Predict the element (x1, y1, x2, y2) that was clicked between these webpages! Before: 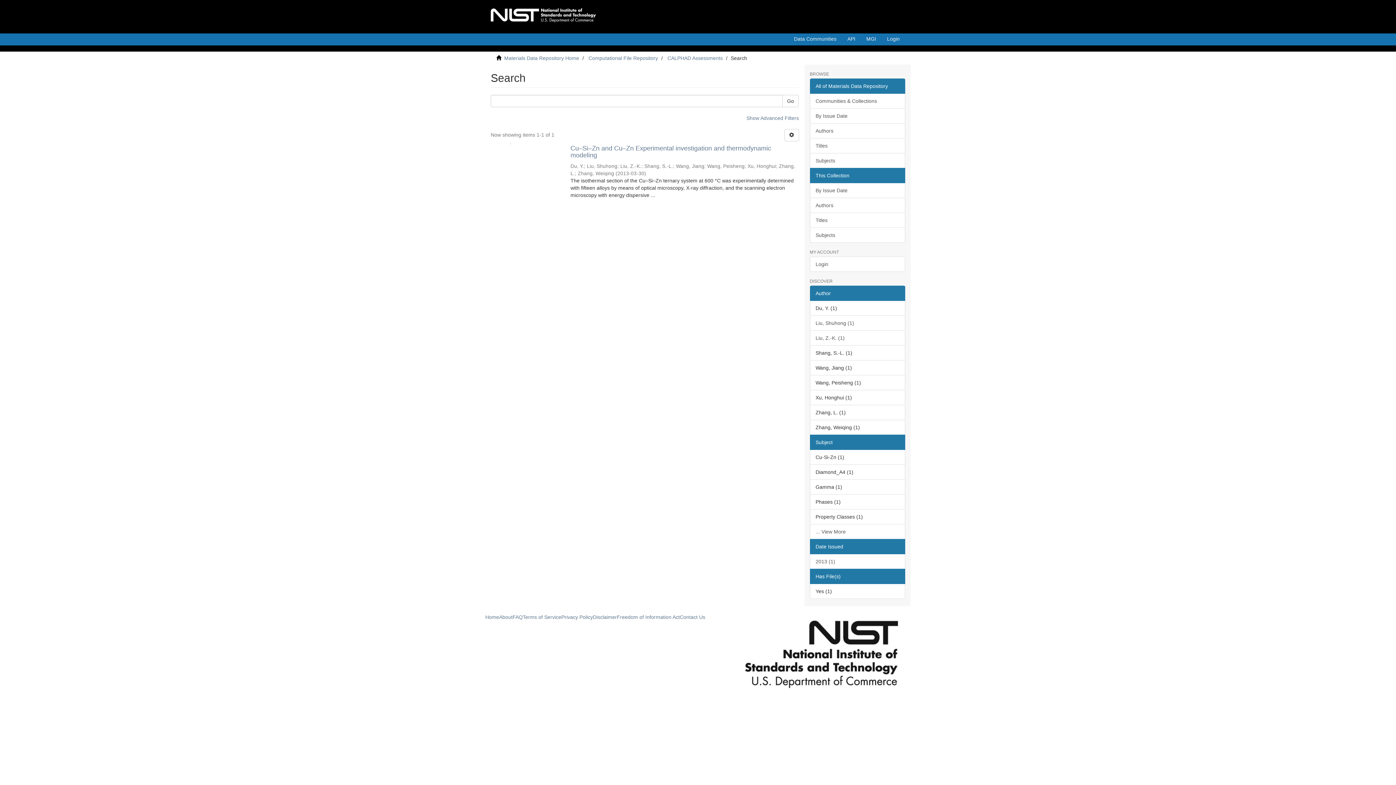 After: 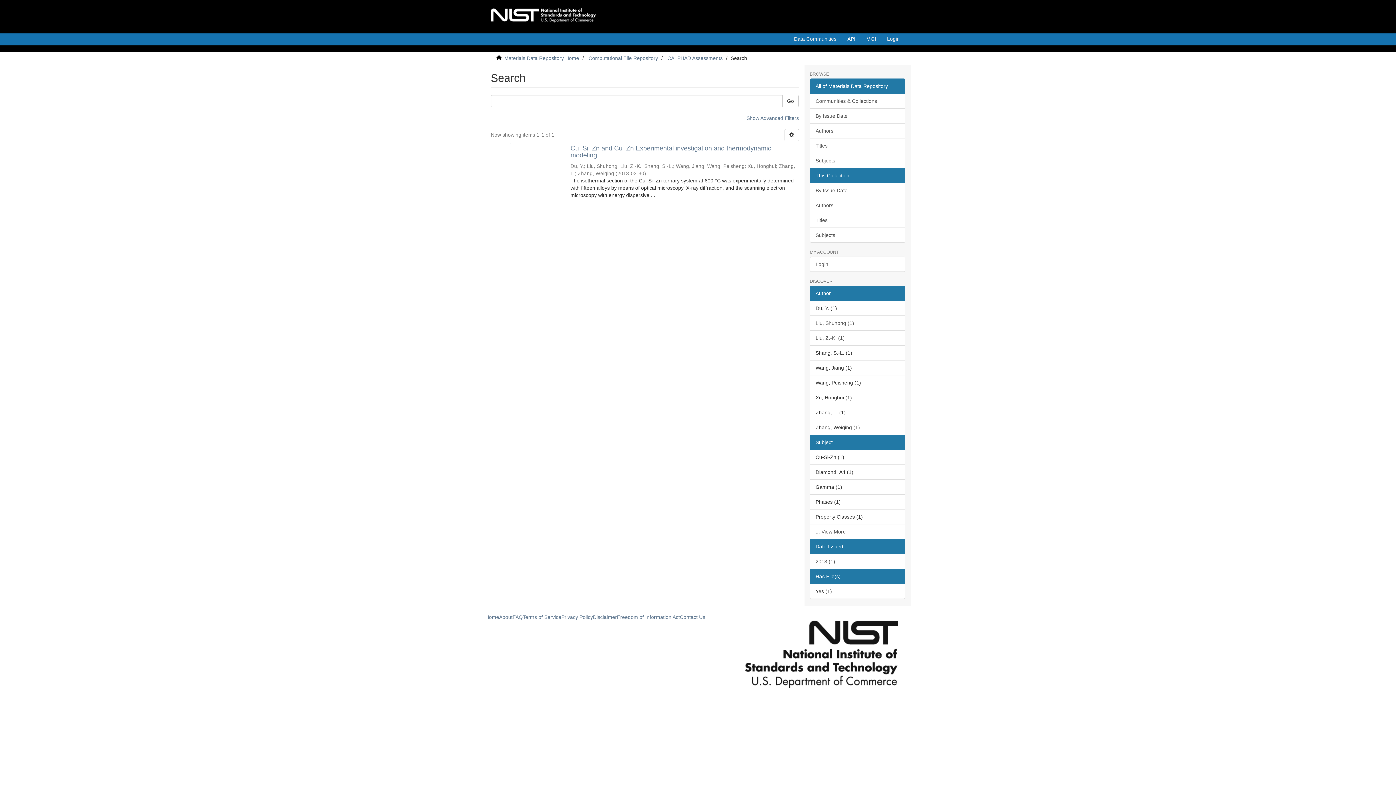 Action: label: API bbox: (842, 33, 861, 48)